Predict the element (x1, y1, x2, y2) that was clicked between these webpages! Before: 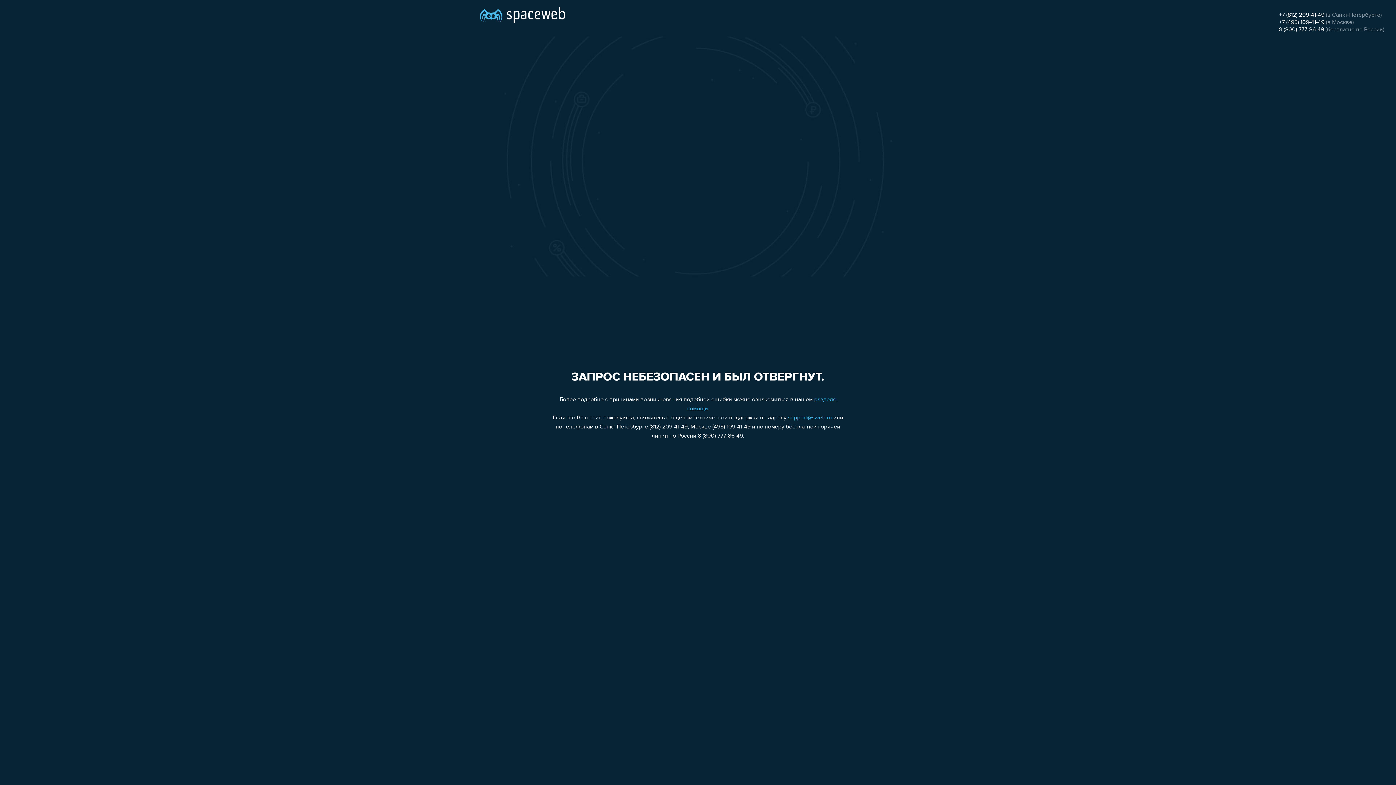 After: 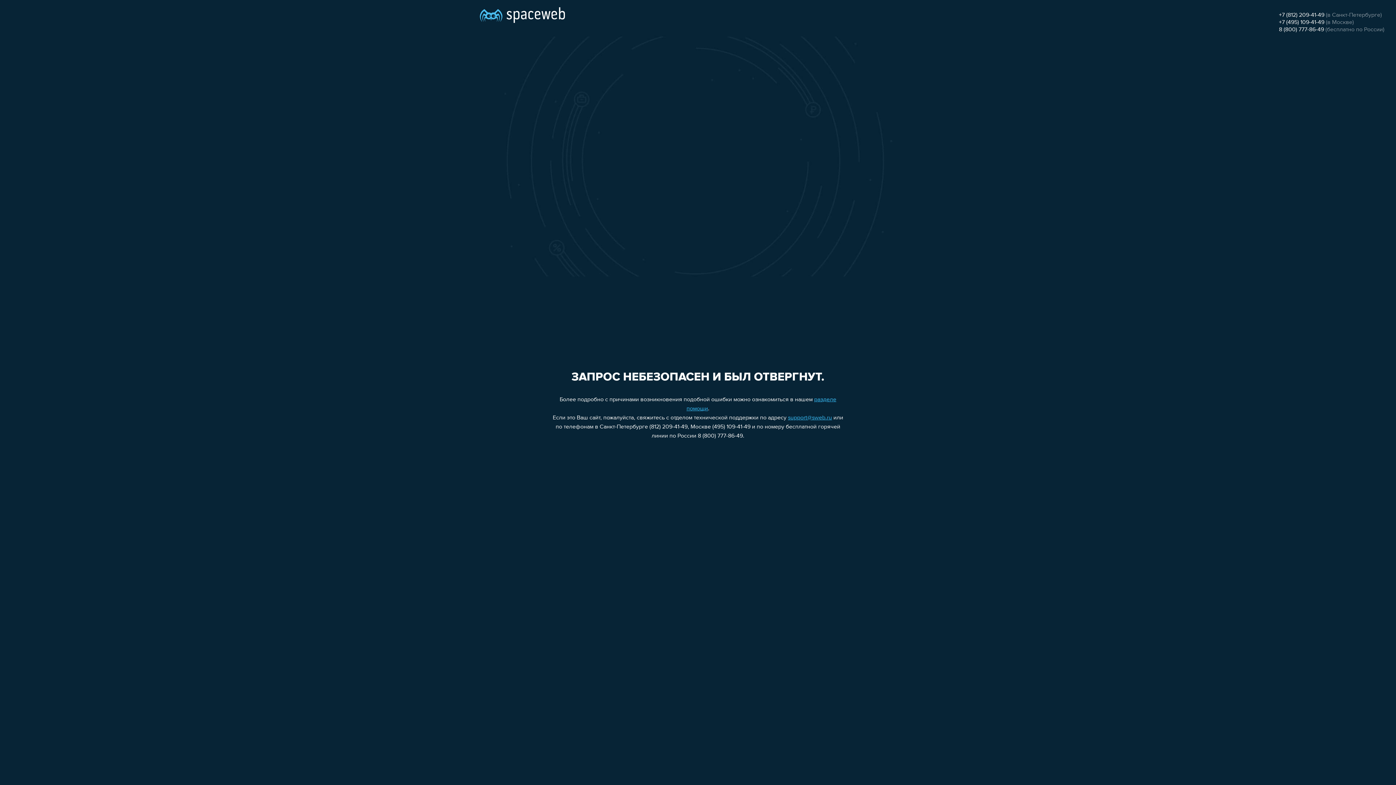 Action: bbox: (1279, 12, 1324, 18) label: +7 (812) 209-41-49